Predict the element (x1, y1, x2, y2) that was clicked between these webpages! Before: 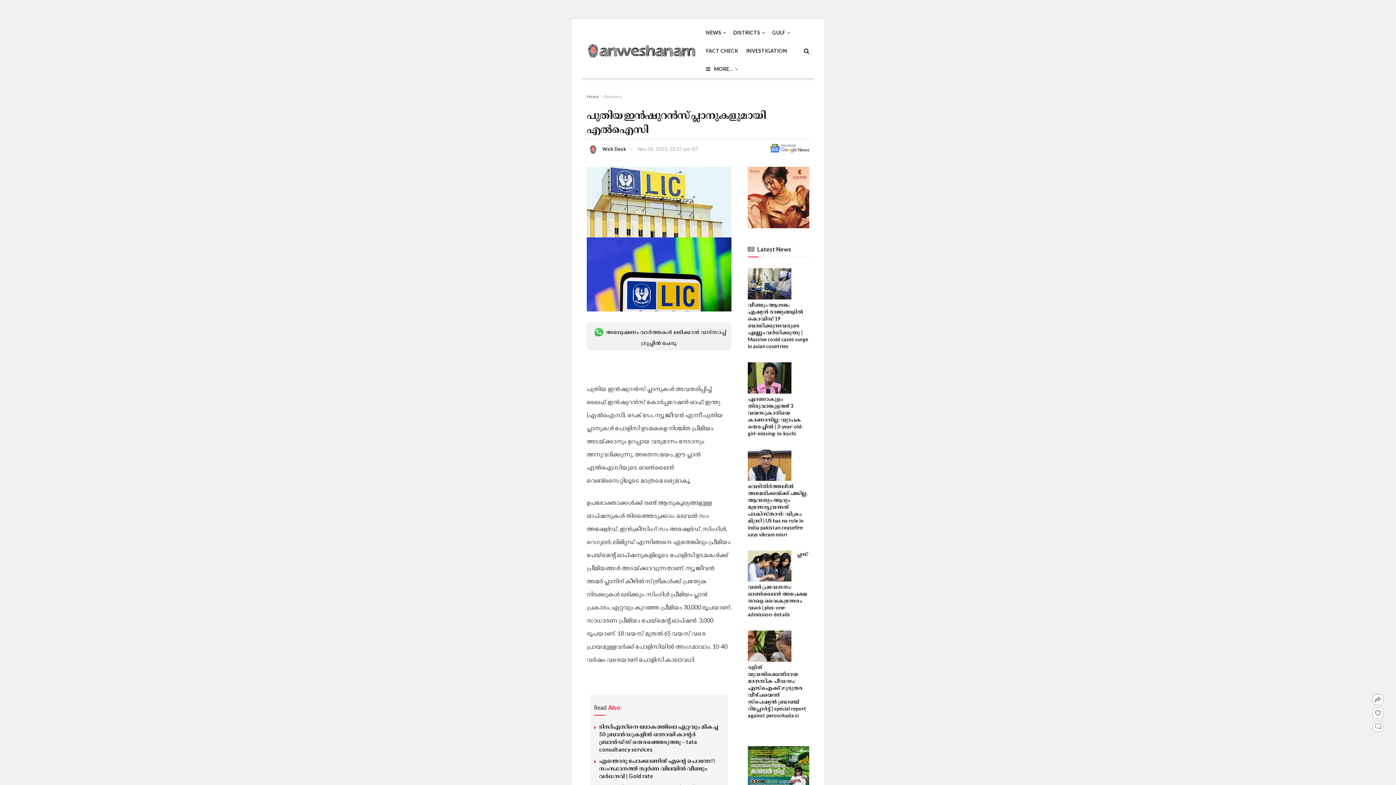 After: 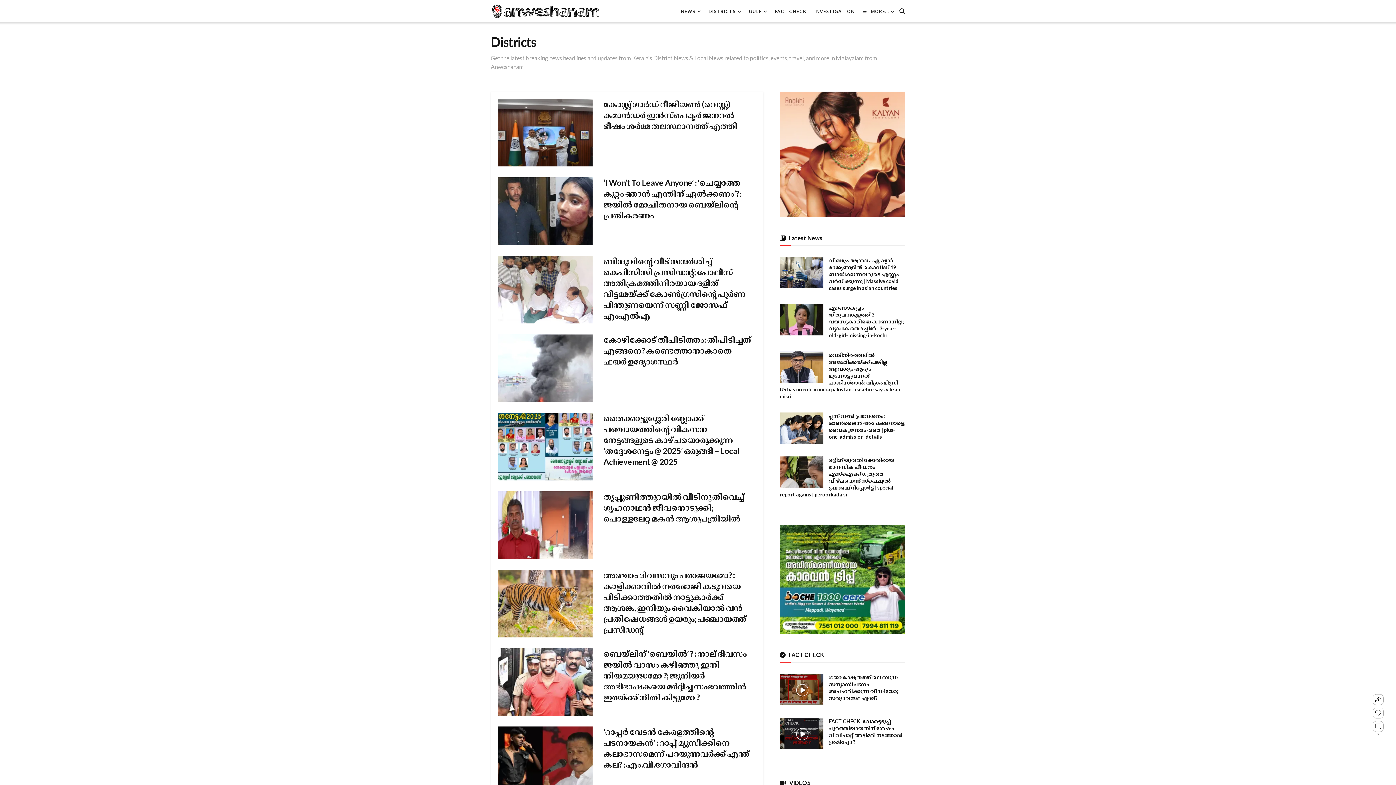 Action: bbox: (733, 27, 764, 37) label: DISTRICTS